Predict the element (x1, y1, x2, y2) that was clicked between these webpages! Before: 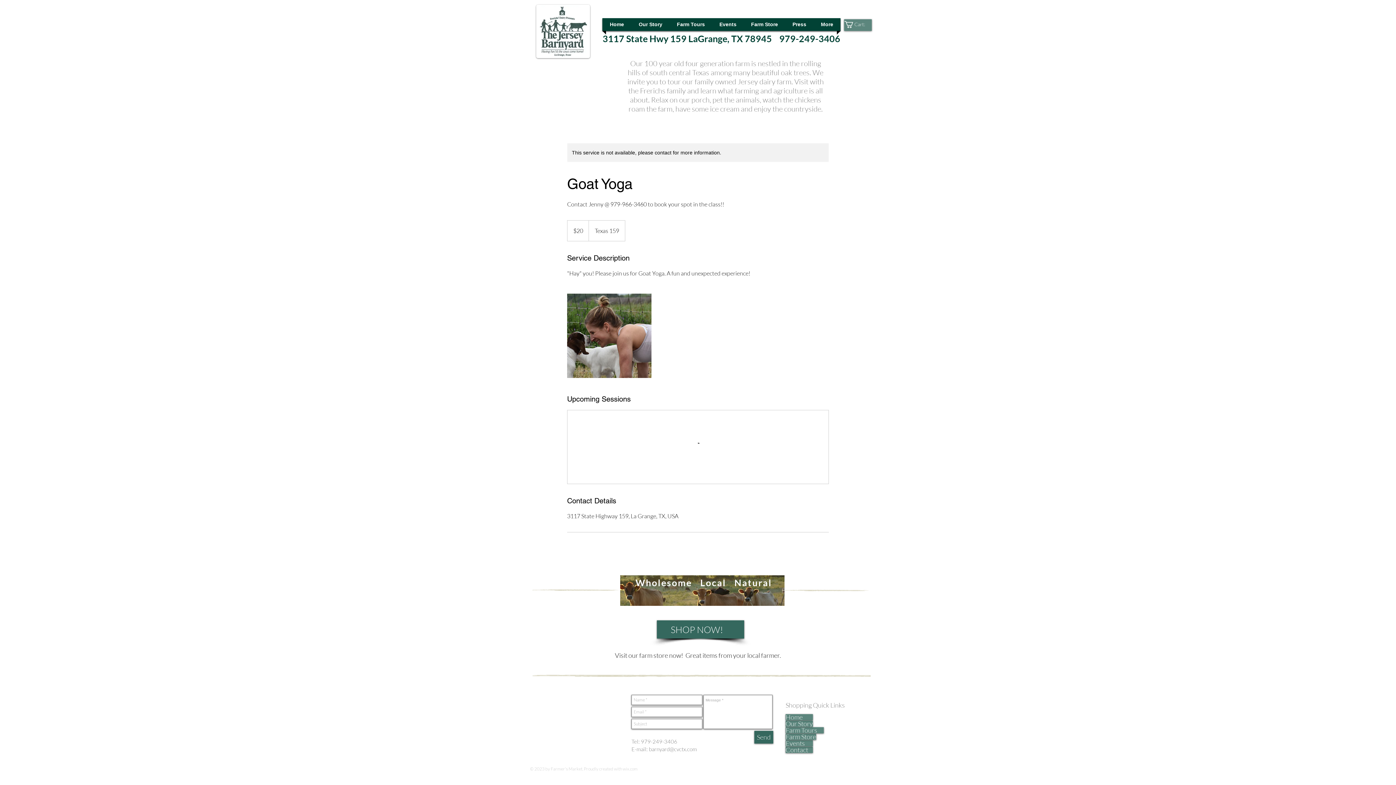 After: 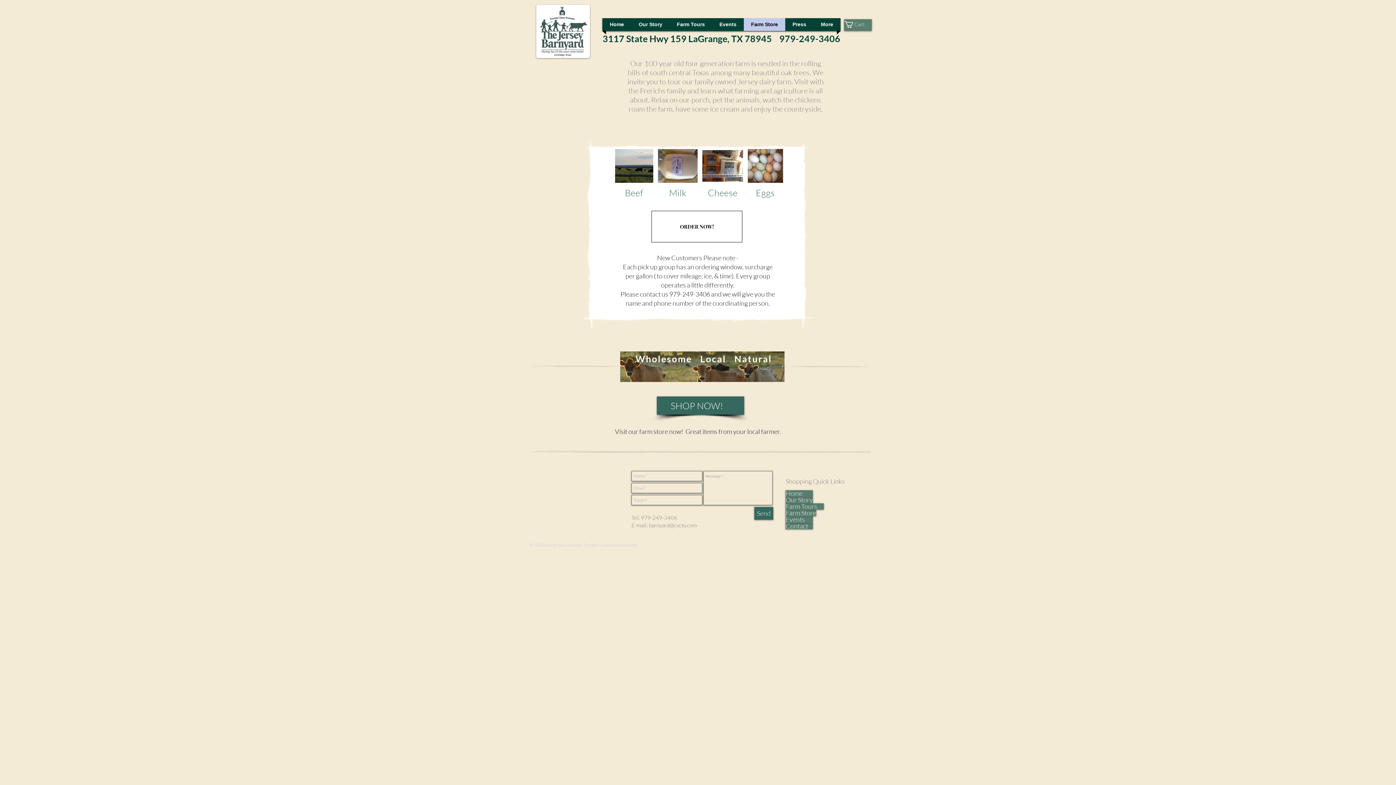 Action: label: Farm Store bbox: (785, 734, 816, 740)